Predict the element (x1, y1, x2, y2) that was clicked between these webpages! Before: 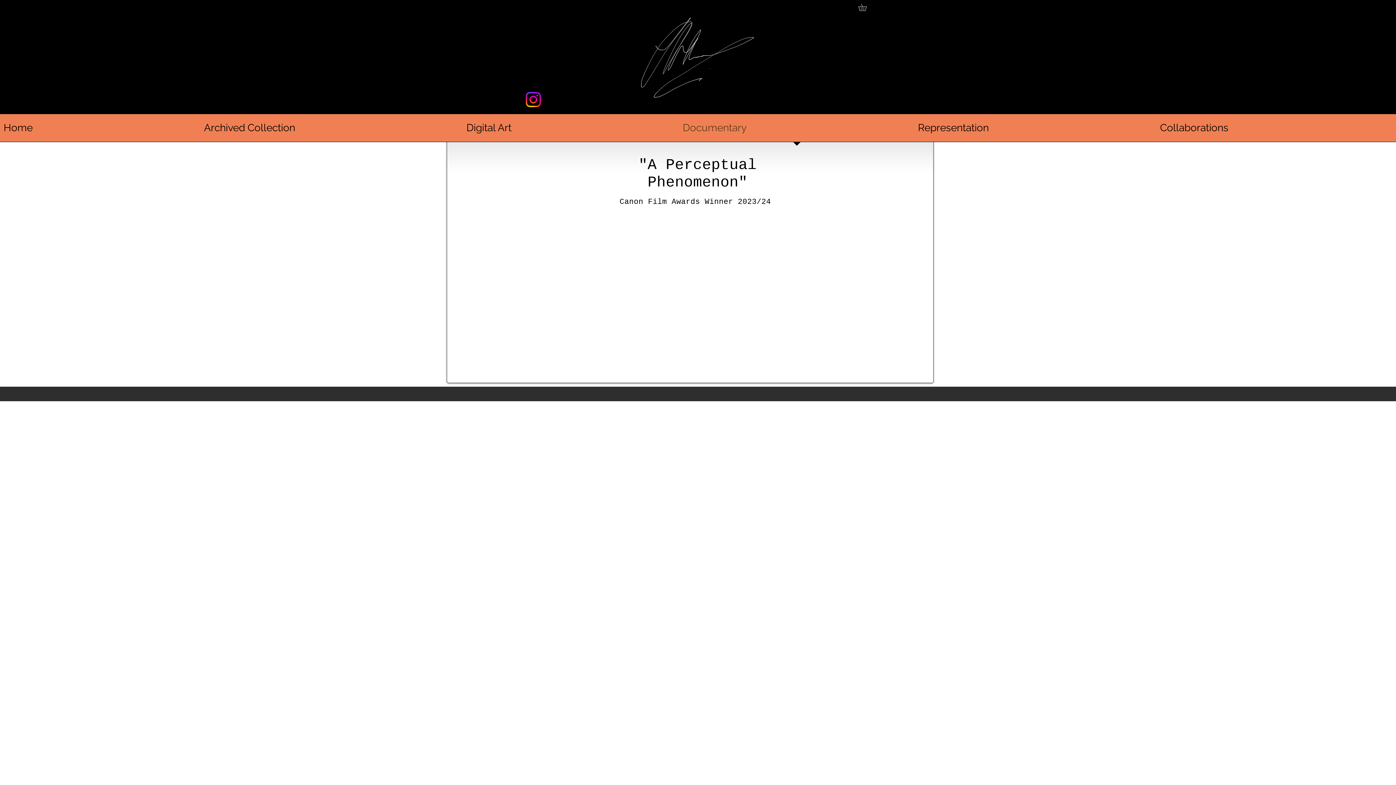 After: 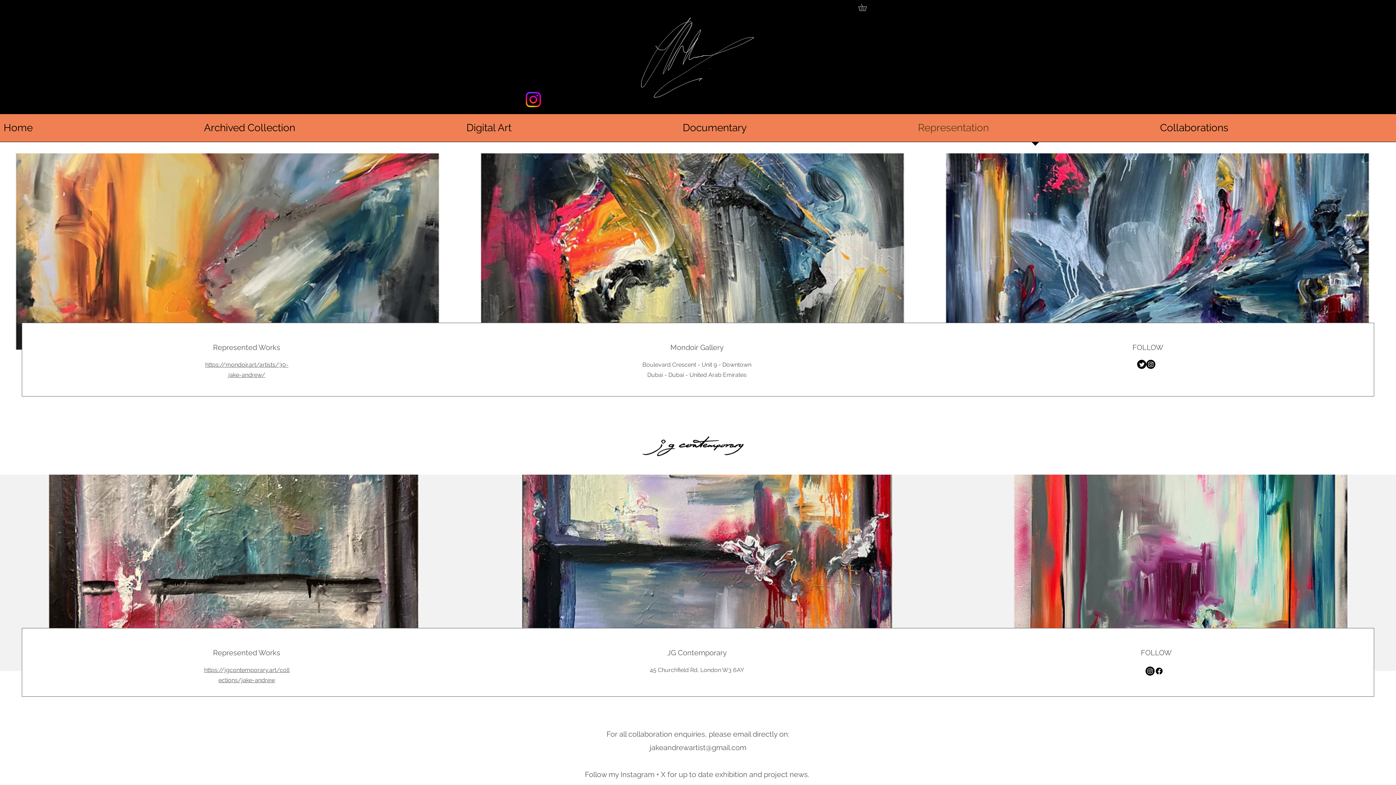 Action: bbox: (914, 114, 1156, 146) label: Representation